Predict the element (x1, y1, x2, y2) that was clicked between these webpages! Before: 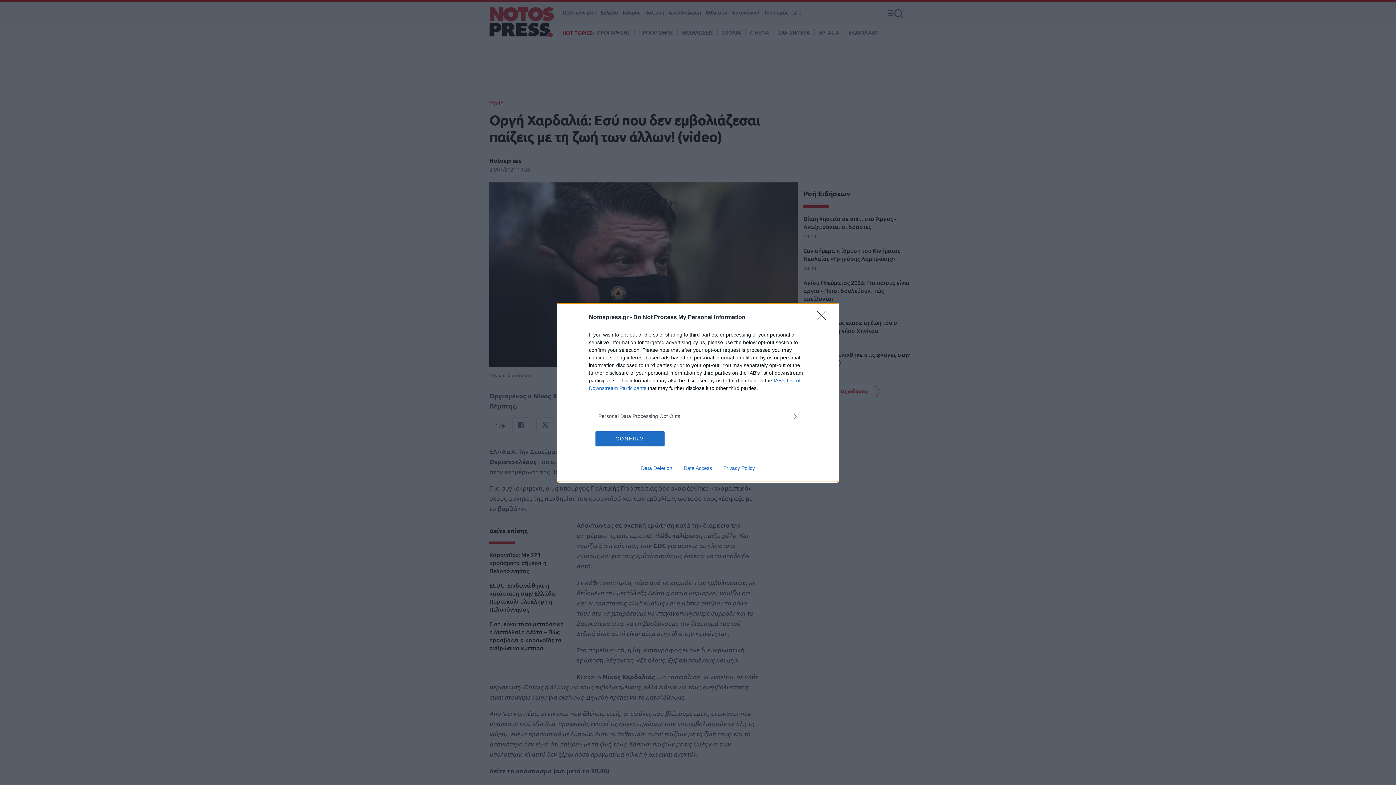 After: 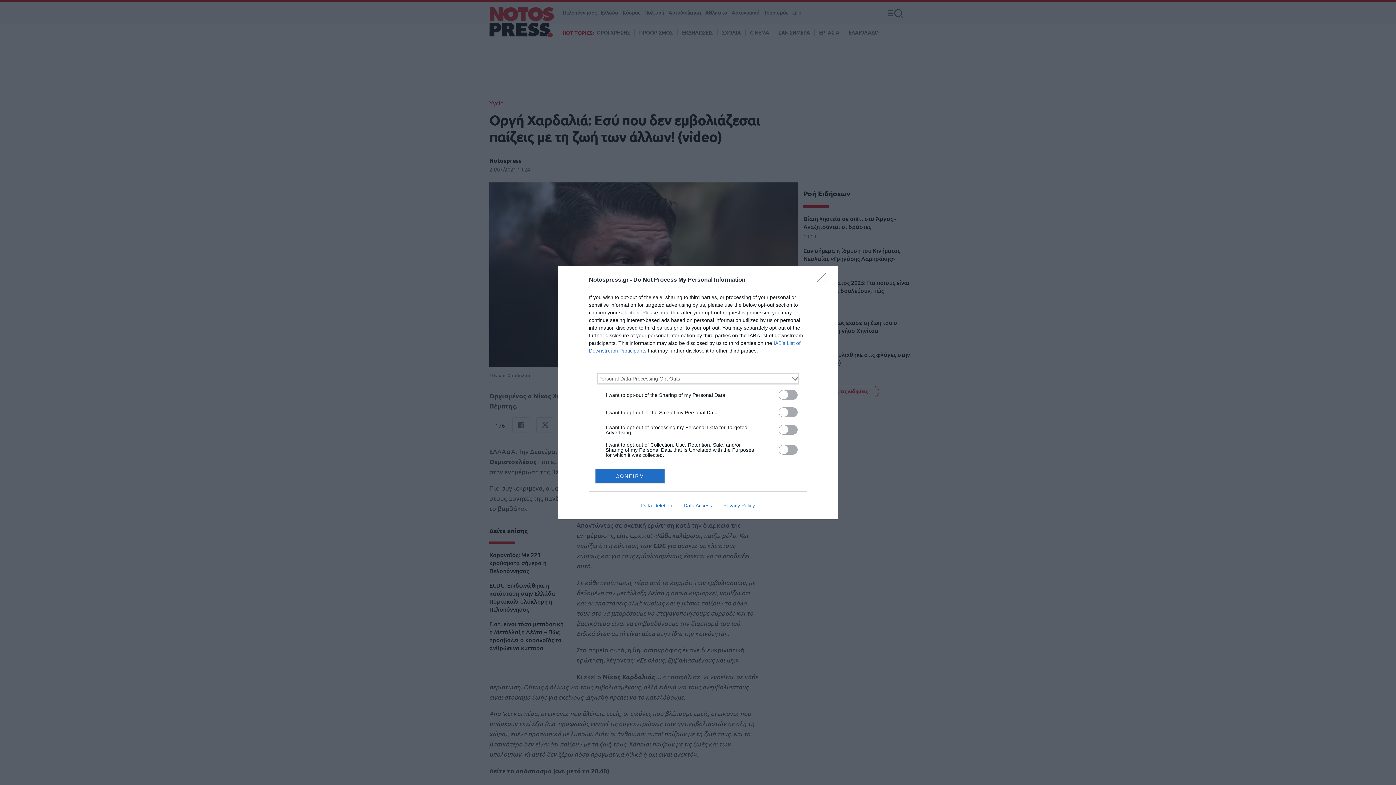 Action: bbox: (598, 412, 797, 420) label: Opt-Outs